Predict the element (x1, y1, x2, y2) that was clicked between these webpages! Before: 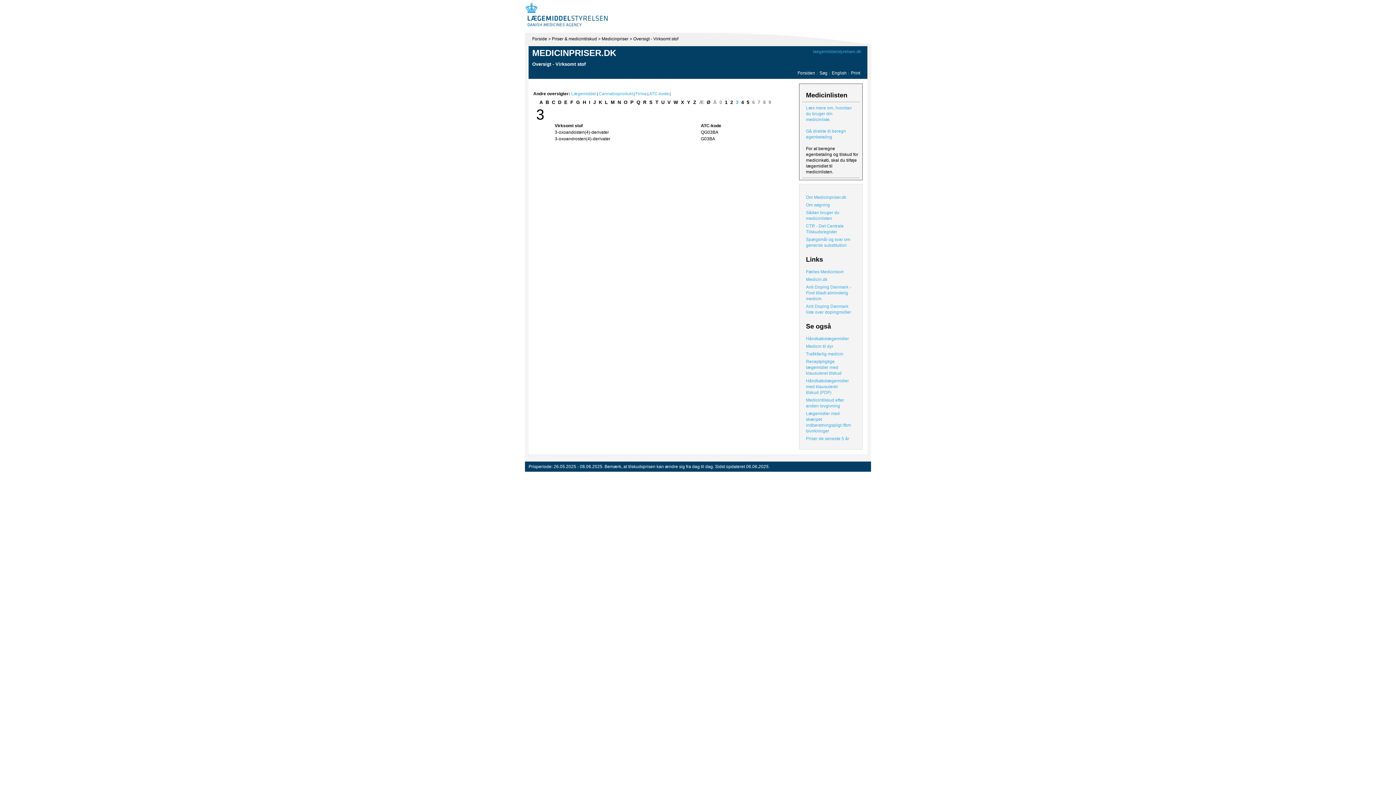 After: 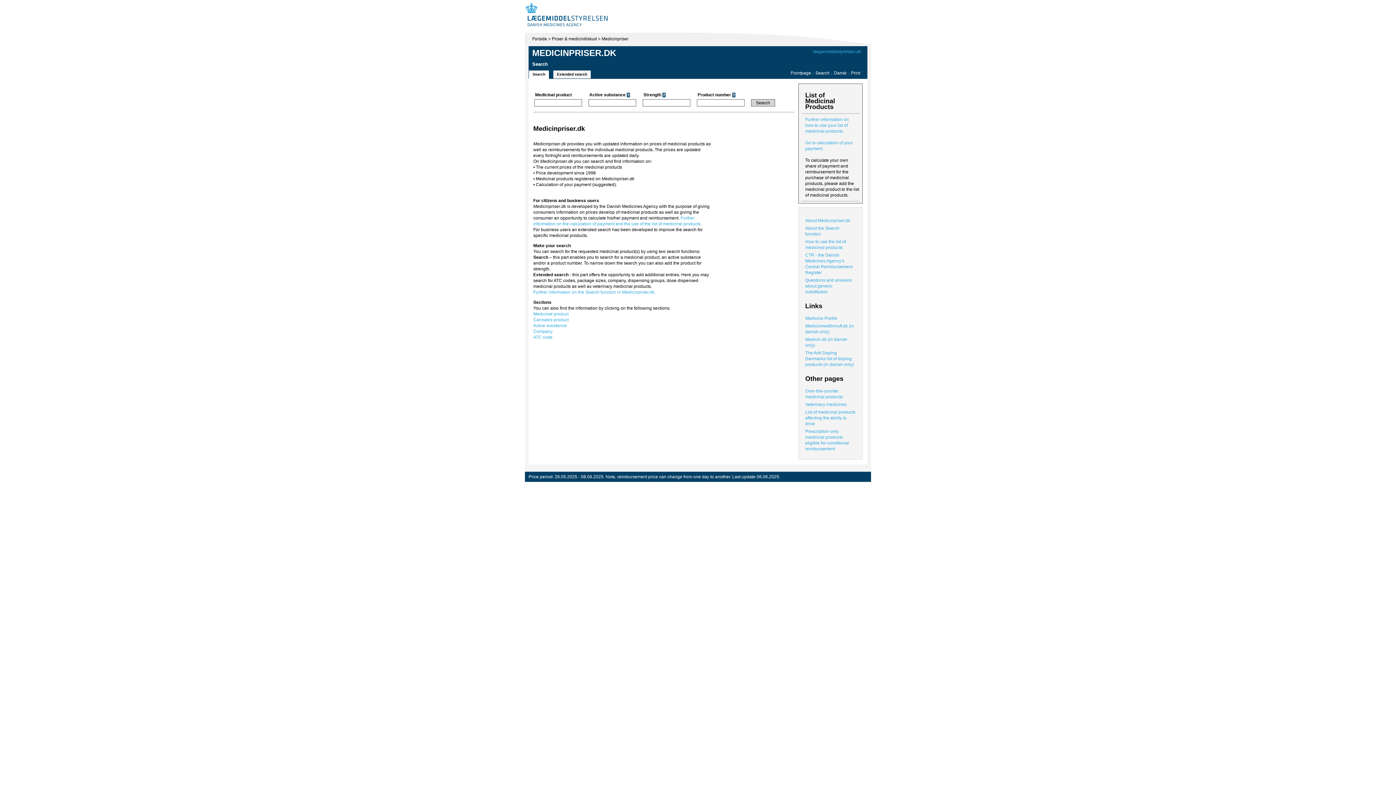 Action: label: English  bbox: (832, 70, 848, 75)